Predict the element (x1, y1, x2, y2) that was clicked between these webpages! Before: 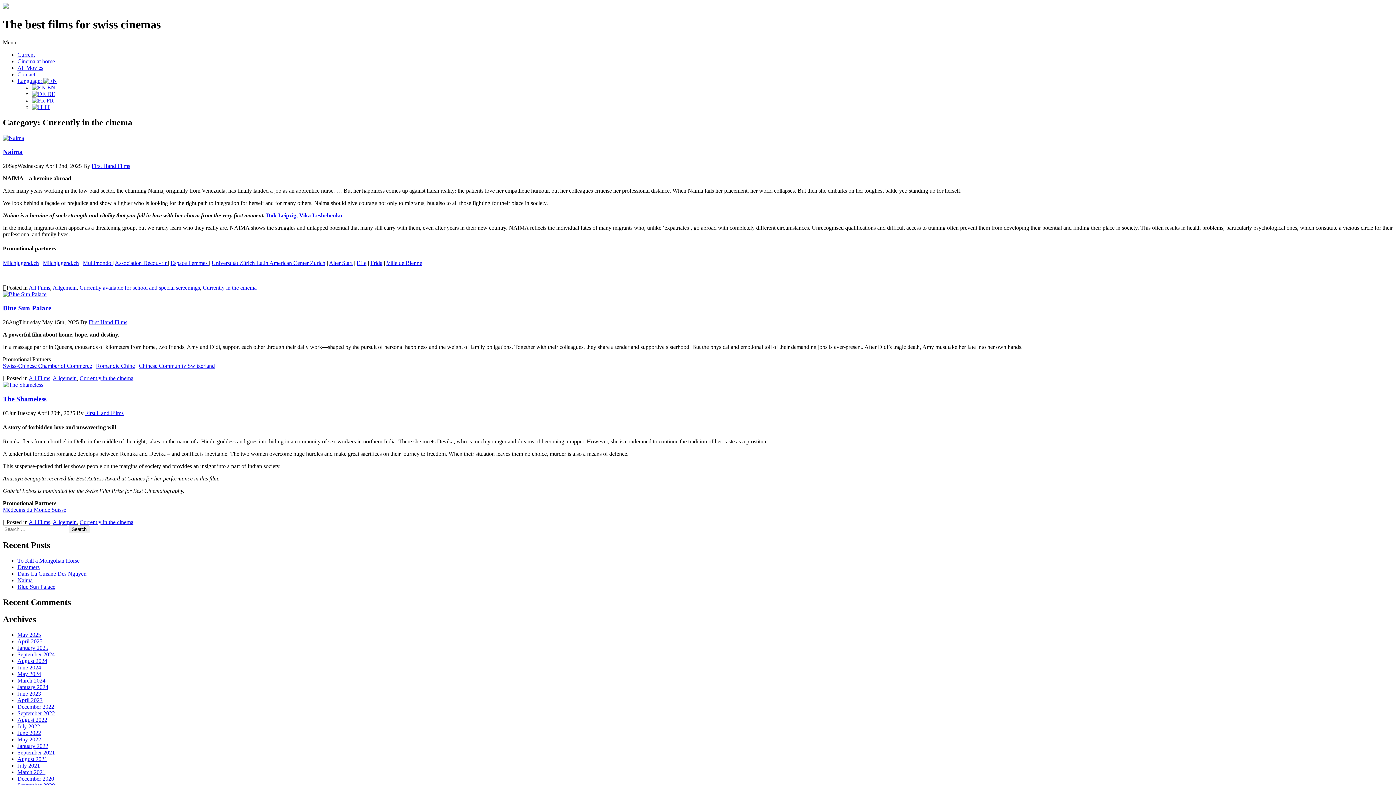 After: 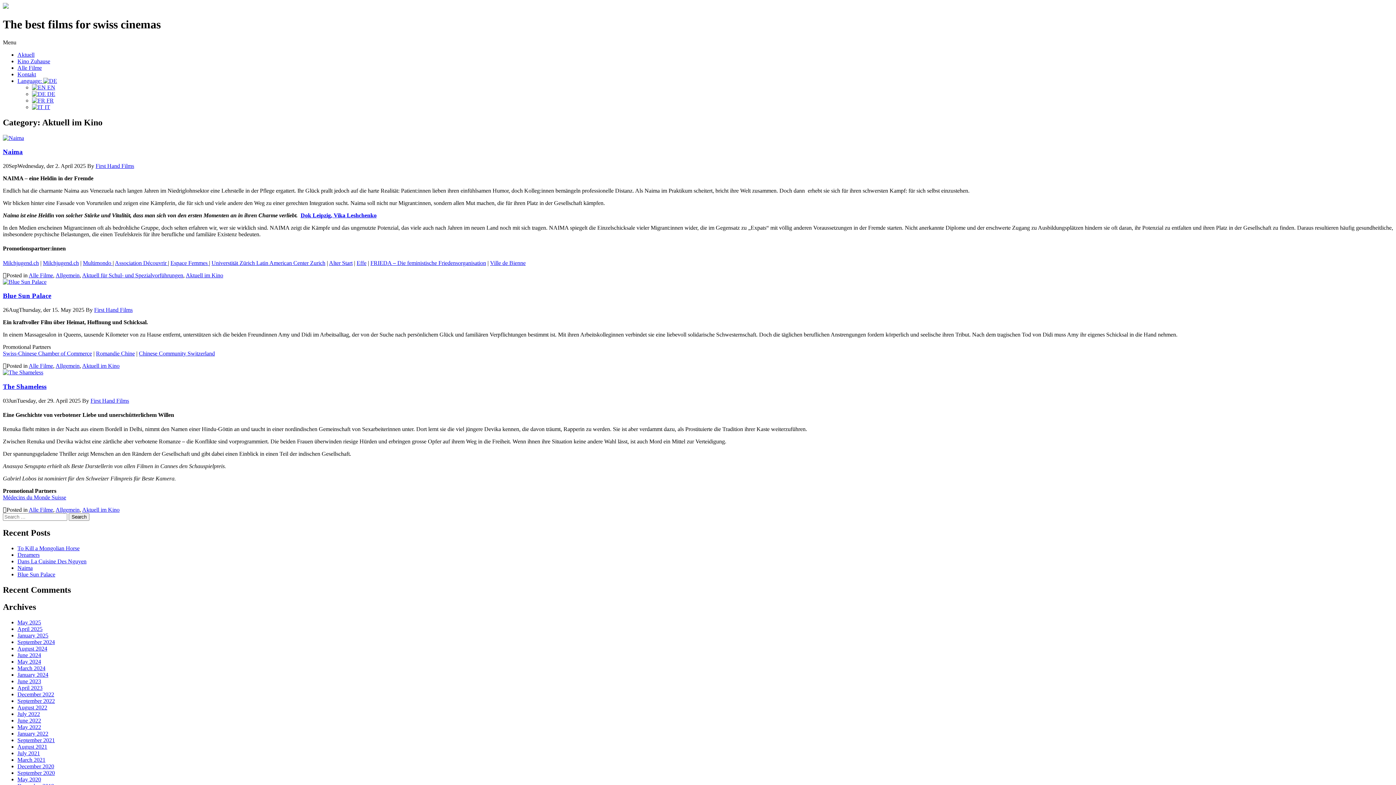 Action: bbox: (32, 90, 55, 97) label:  DE